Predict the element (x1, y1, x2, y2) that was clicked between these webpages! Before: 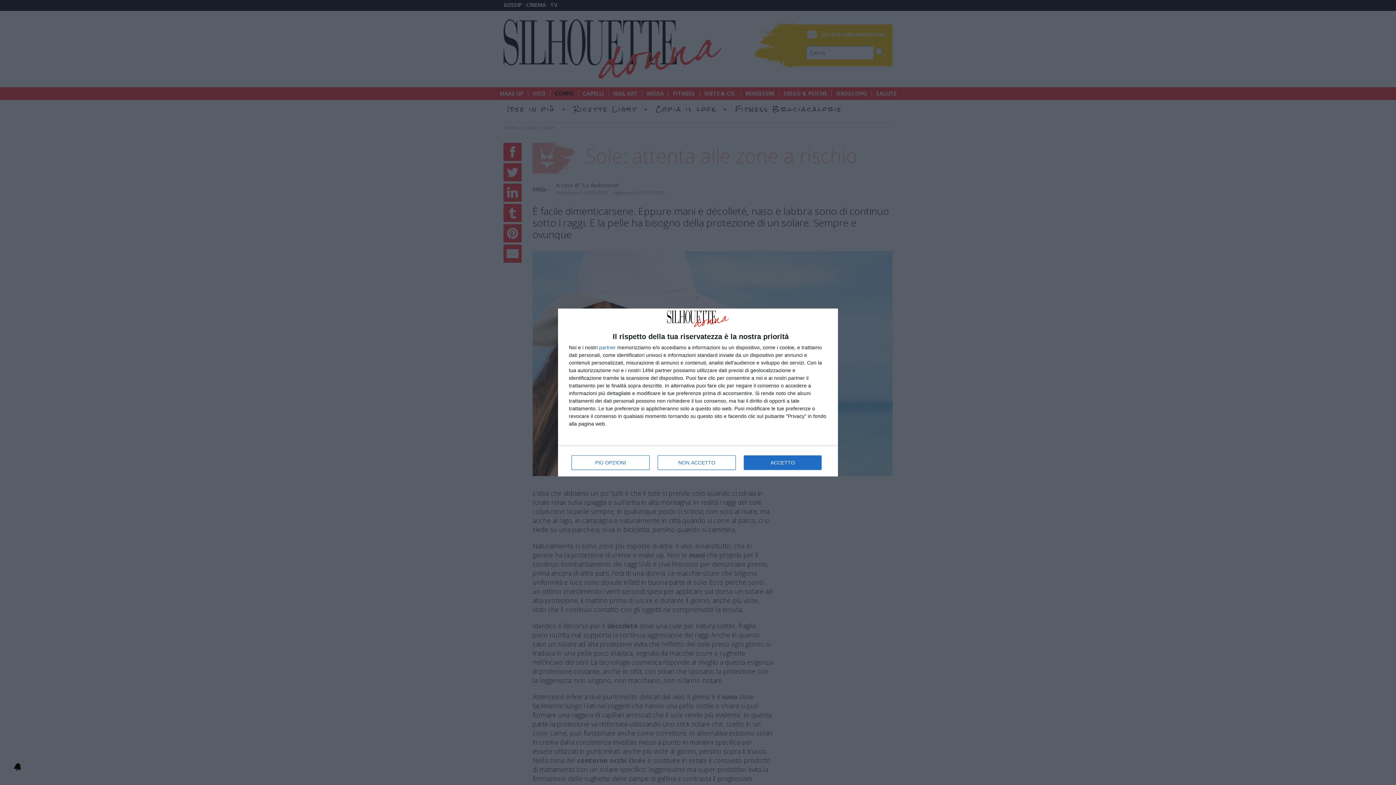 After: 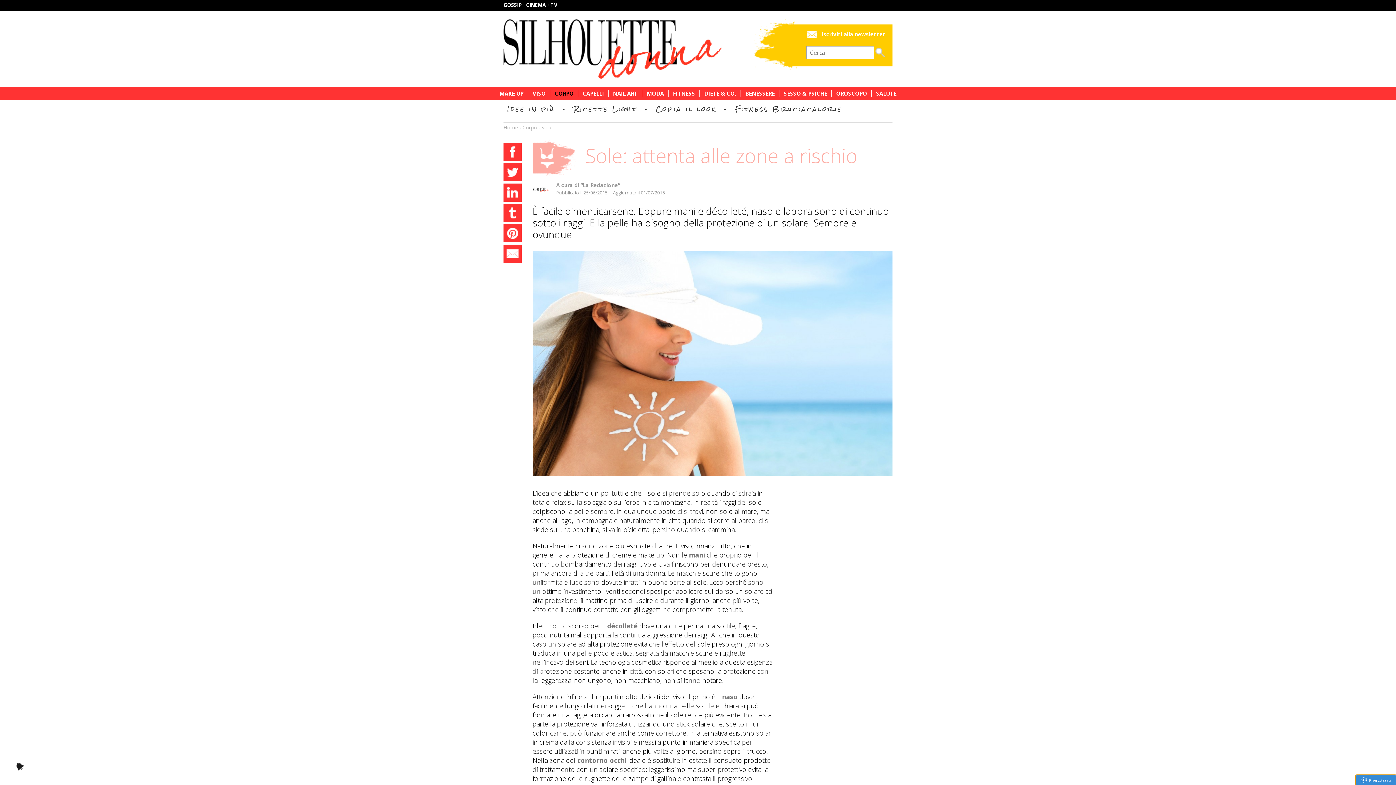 Action: bbox: (657, 455, 736, 470) label: NON ACCETTO